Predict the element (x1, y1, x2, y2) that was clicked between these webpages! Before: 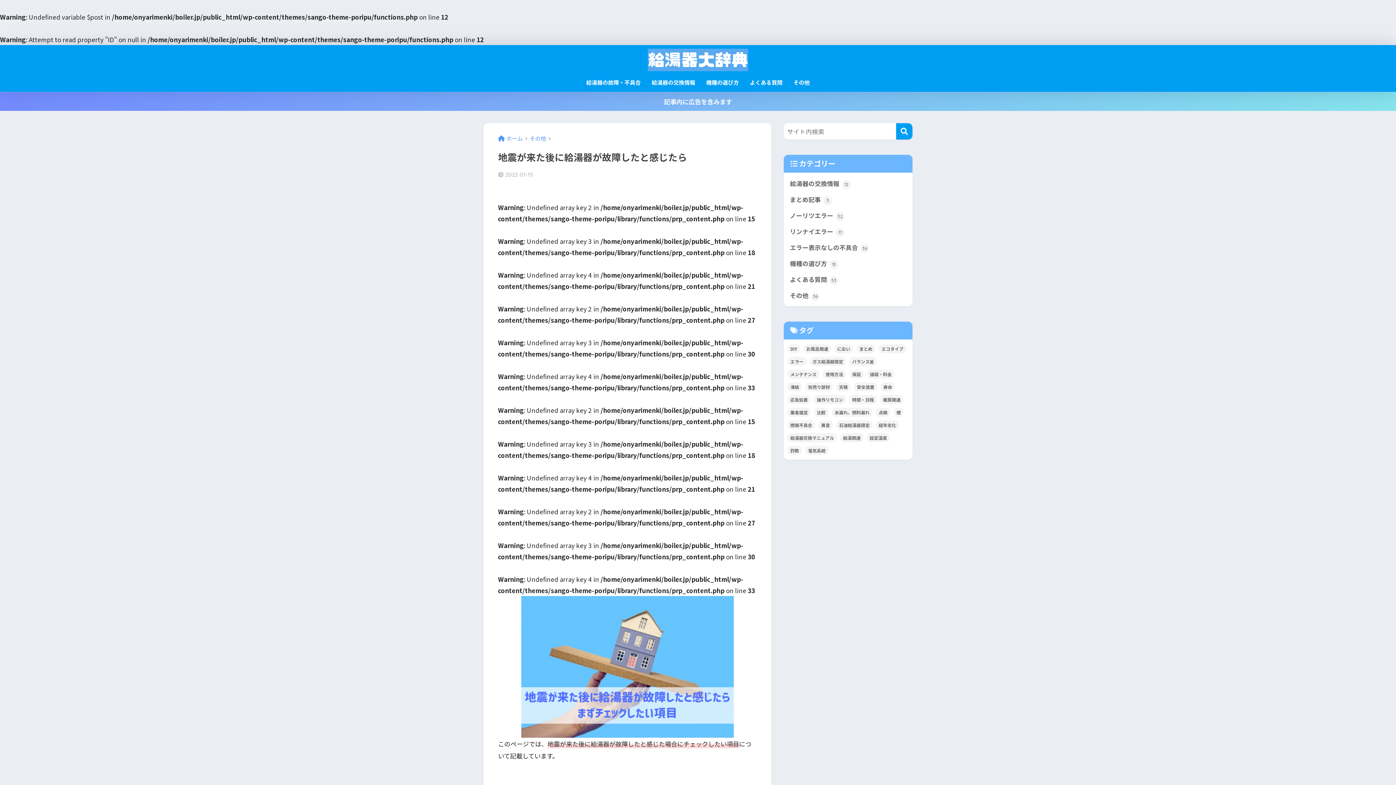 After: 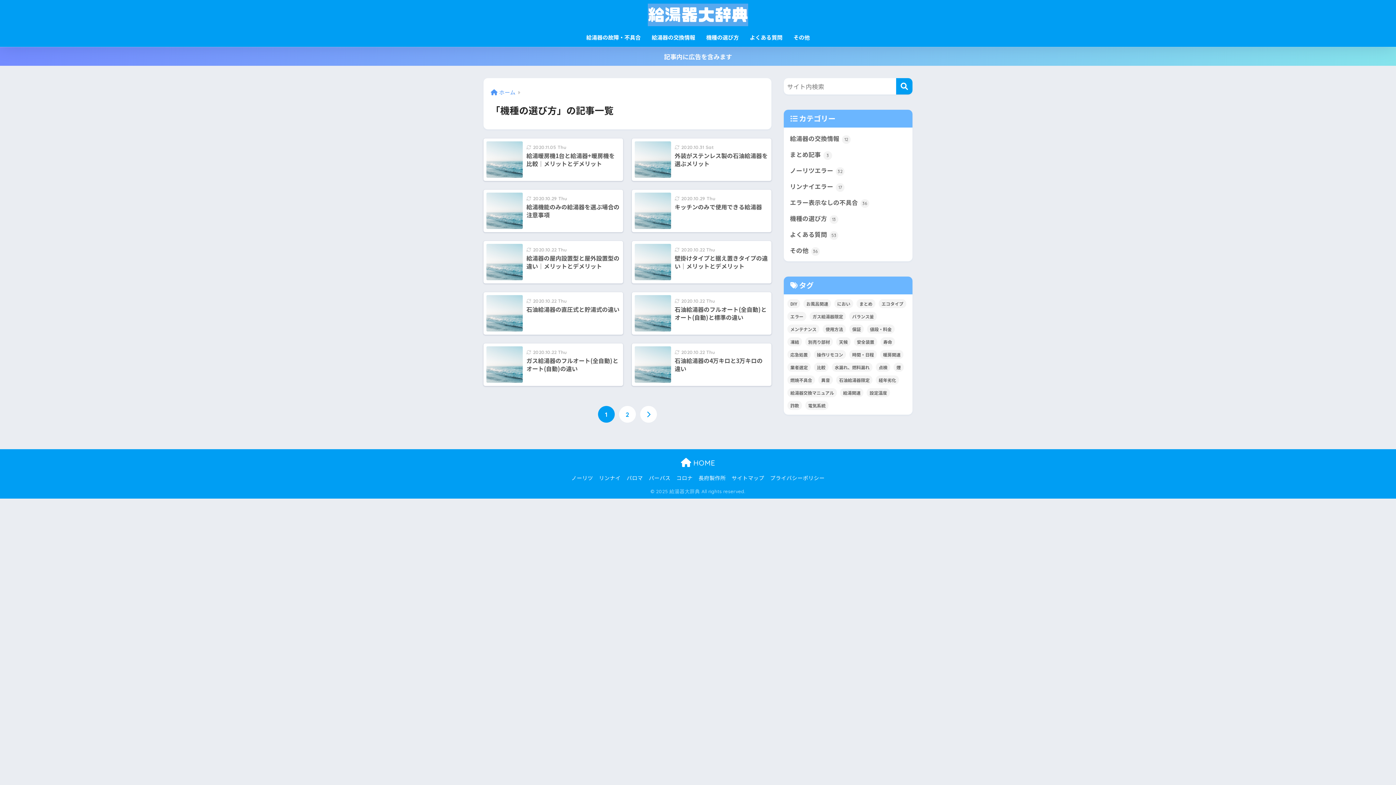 Action: label: 機種の選び方 13 bbox: (787, 255, 909, 271)